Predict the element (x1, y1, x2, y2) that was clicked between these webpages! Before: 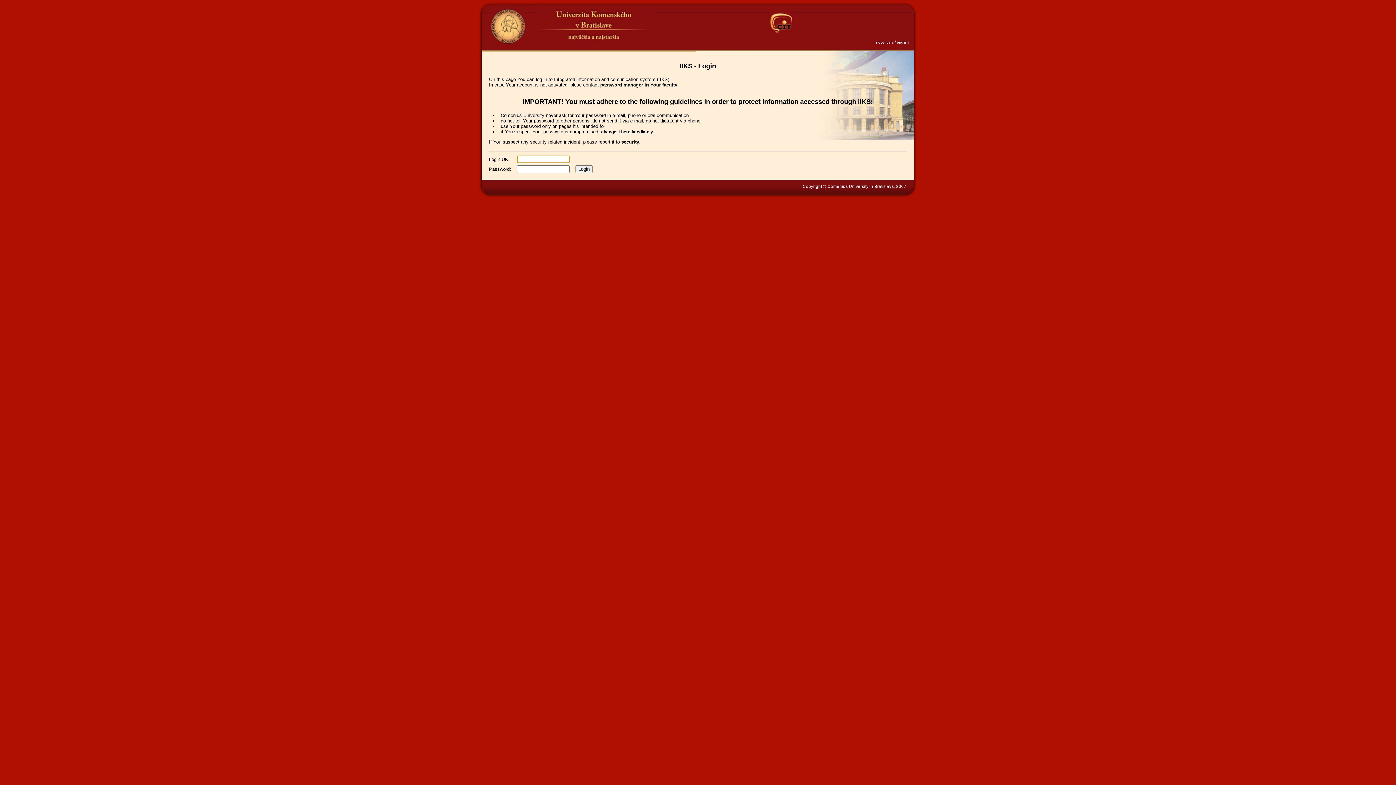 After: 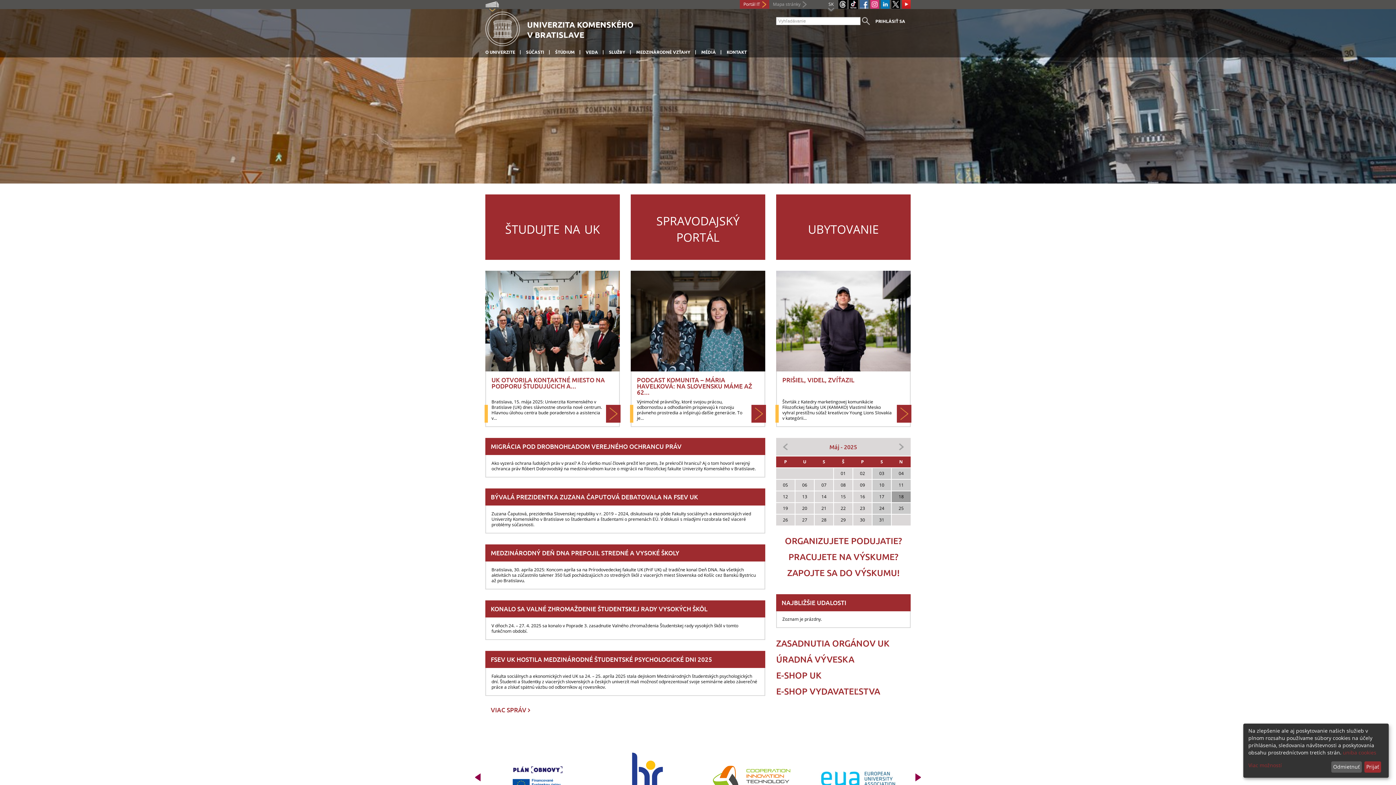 Action: bbox: (490, 9, 525, 43)